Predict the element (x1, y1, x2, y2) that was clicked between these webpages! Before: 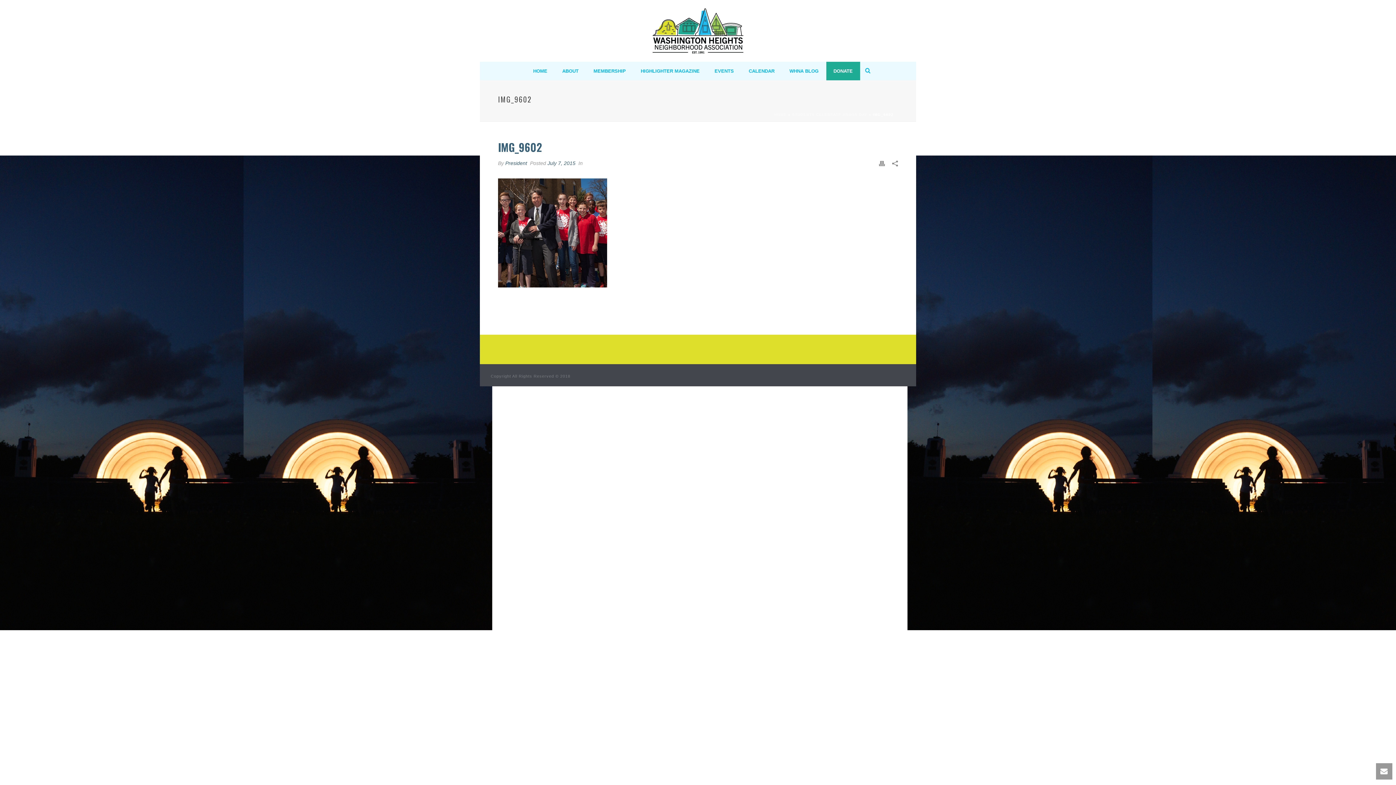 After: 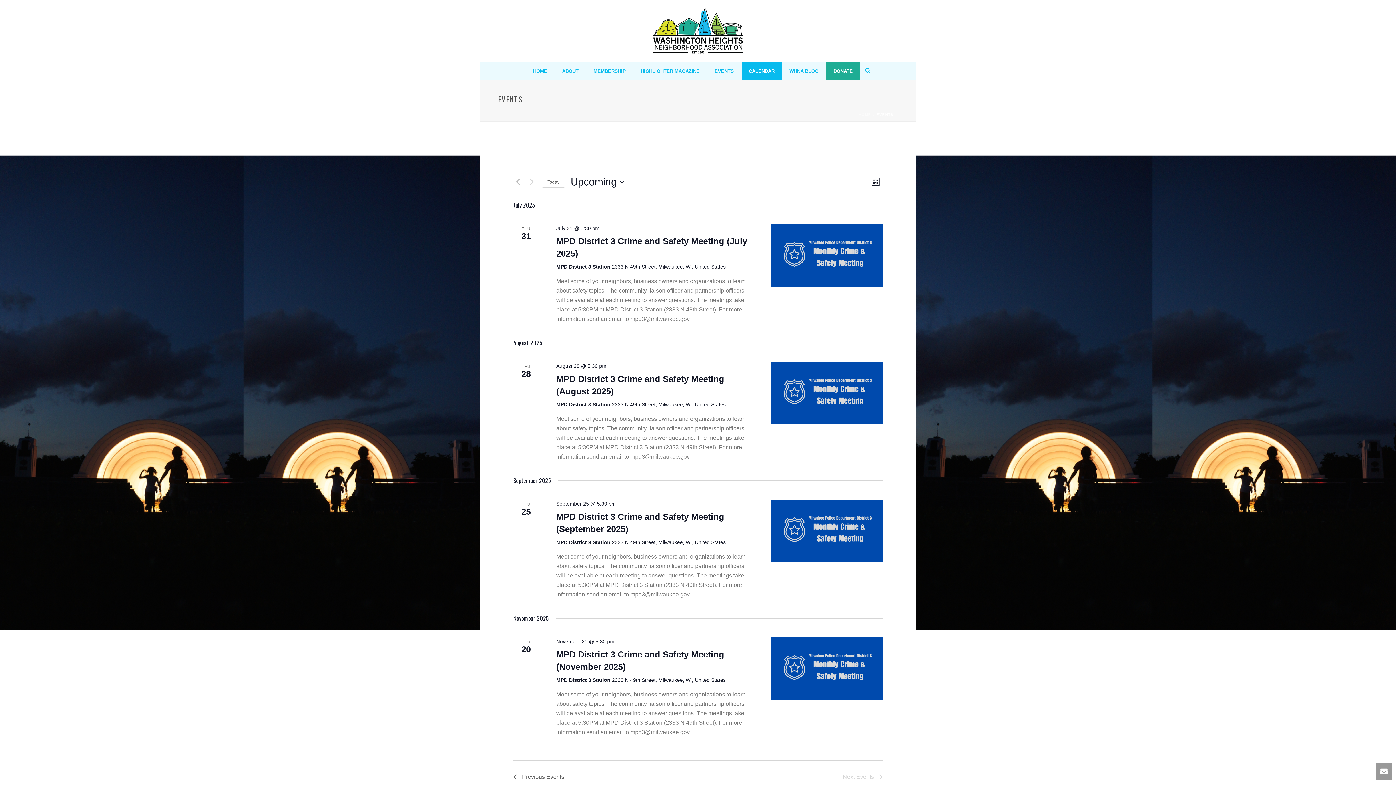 Action: bbox: (741, 61, 782, 80) label: CALENDAR